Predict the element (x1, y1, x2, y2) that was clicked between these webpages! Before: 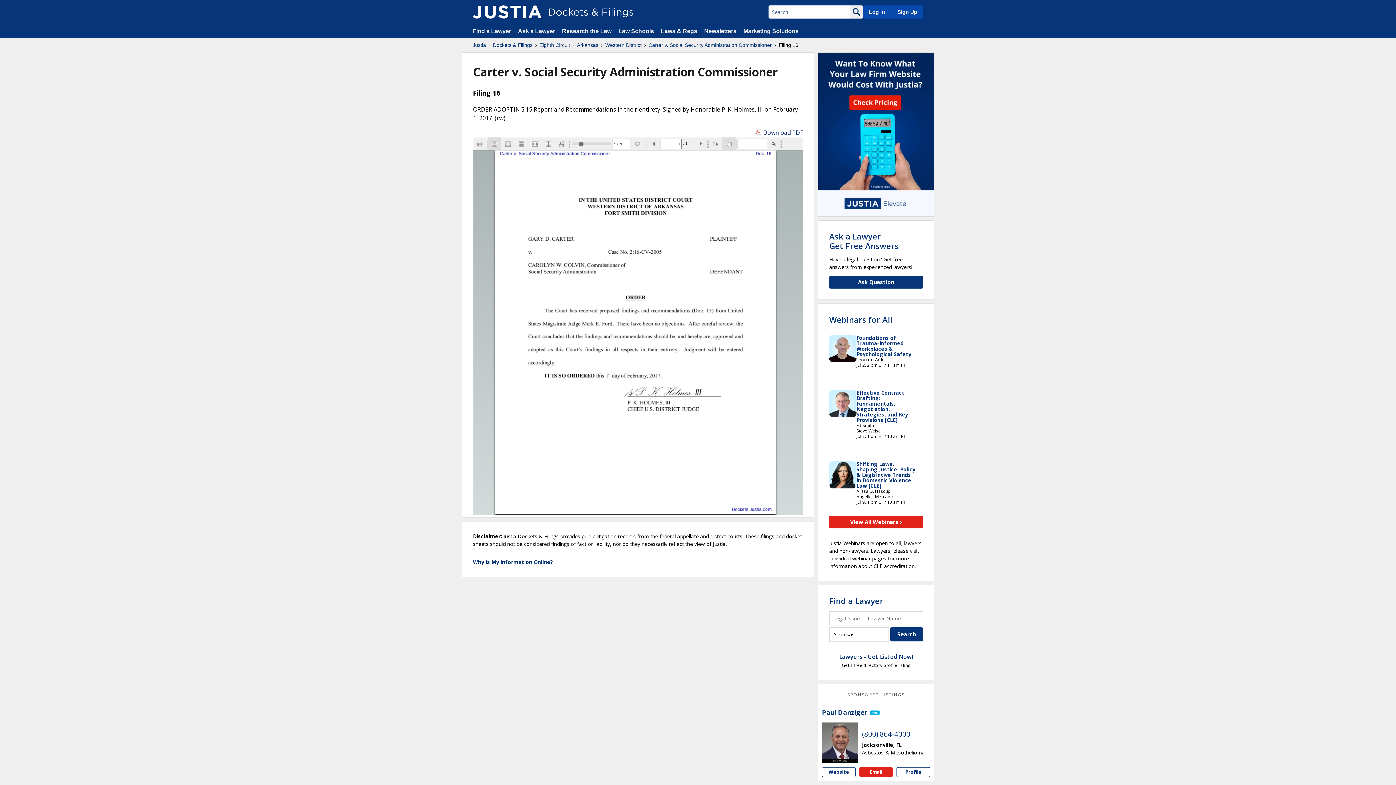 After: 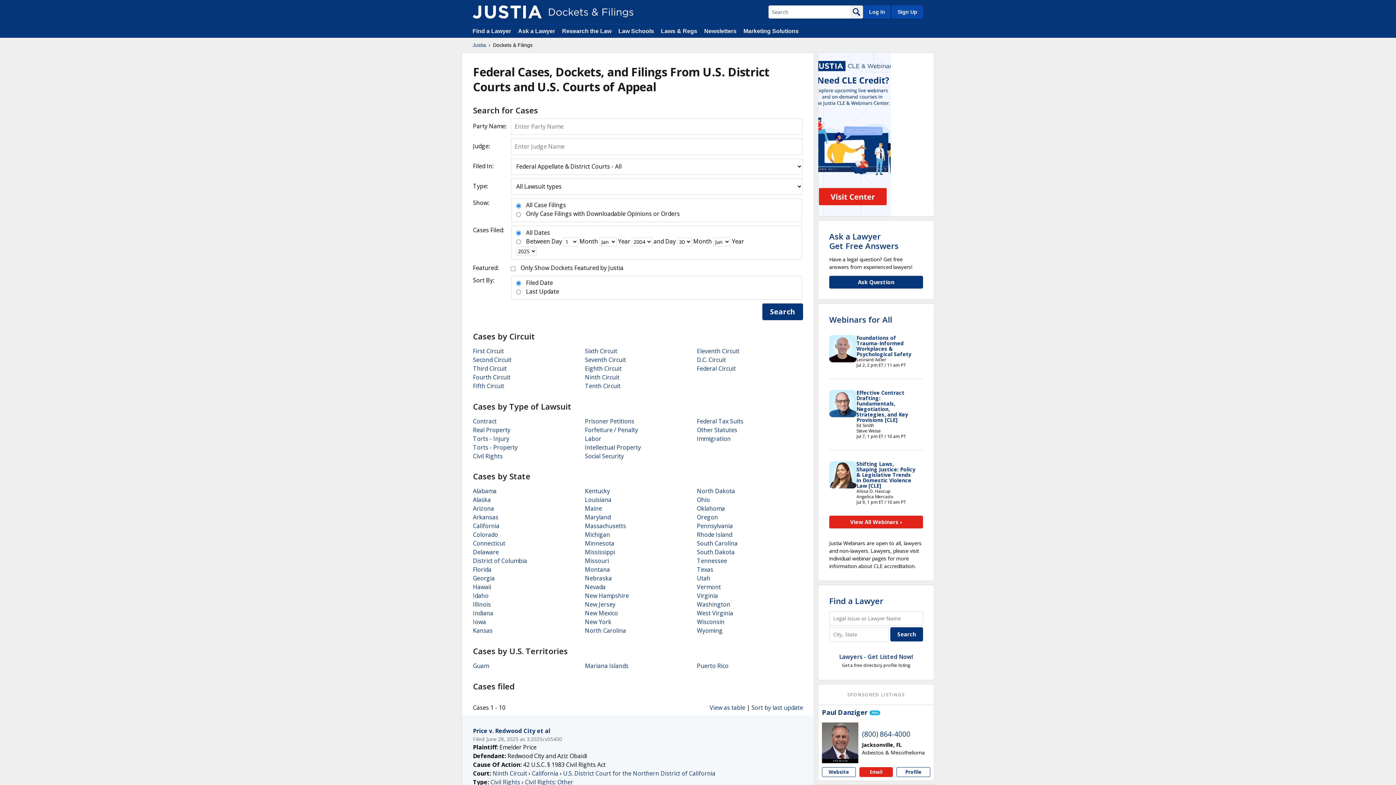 Action: bbox: (472, 5, 541, 18)